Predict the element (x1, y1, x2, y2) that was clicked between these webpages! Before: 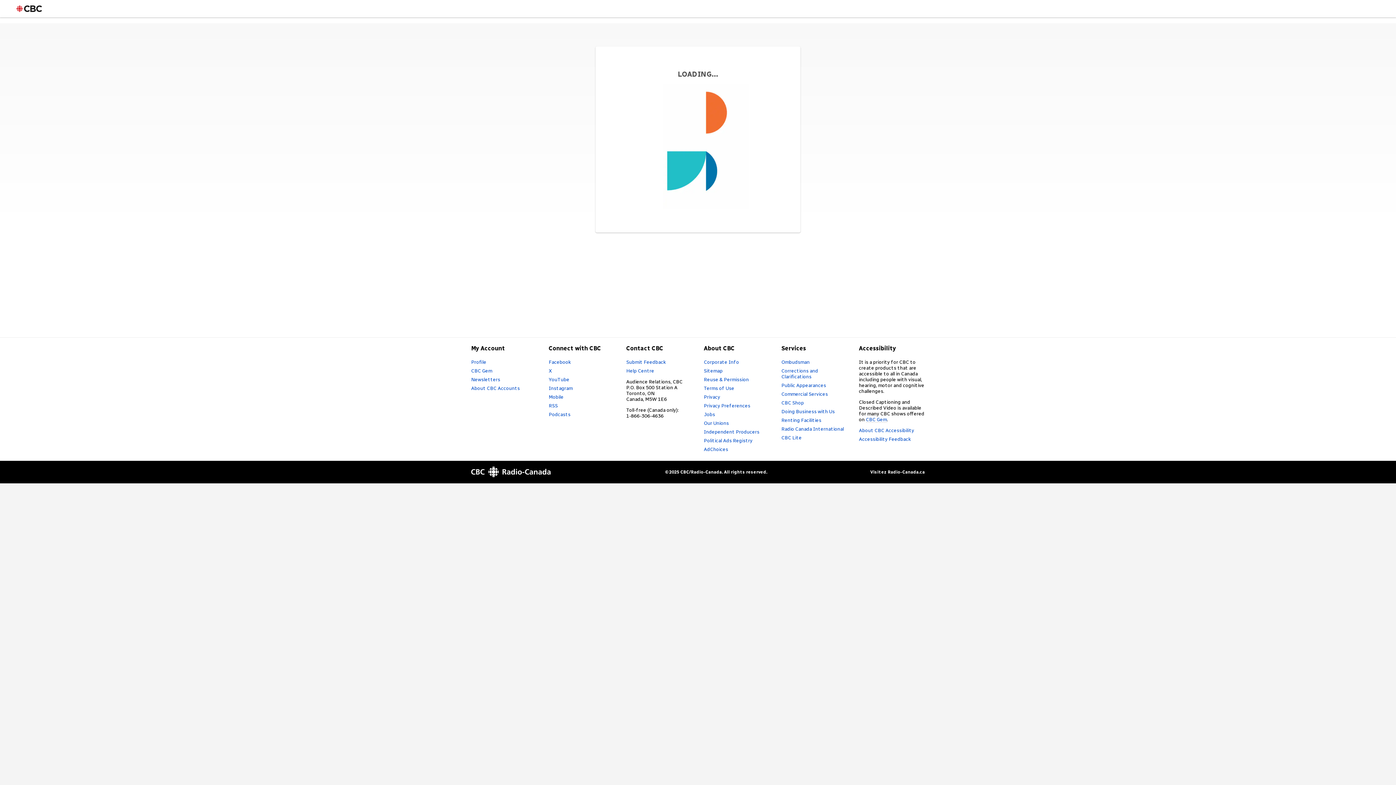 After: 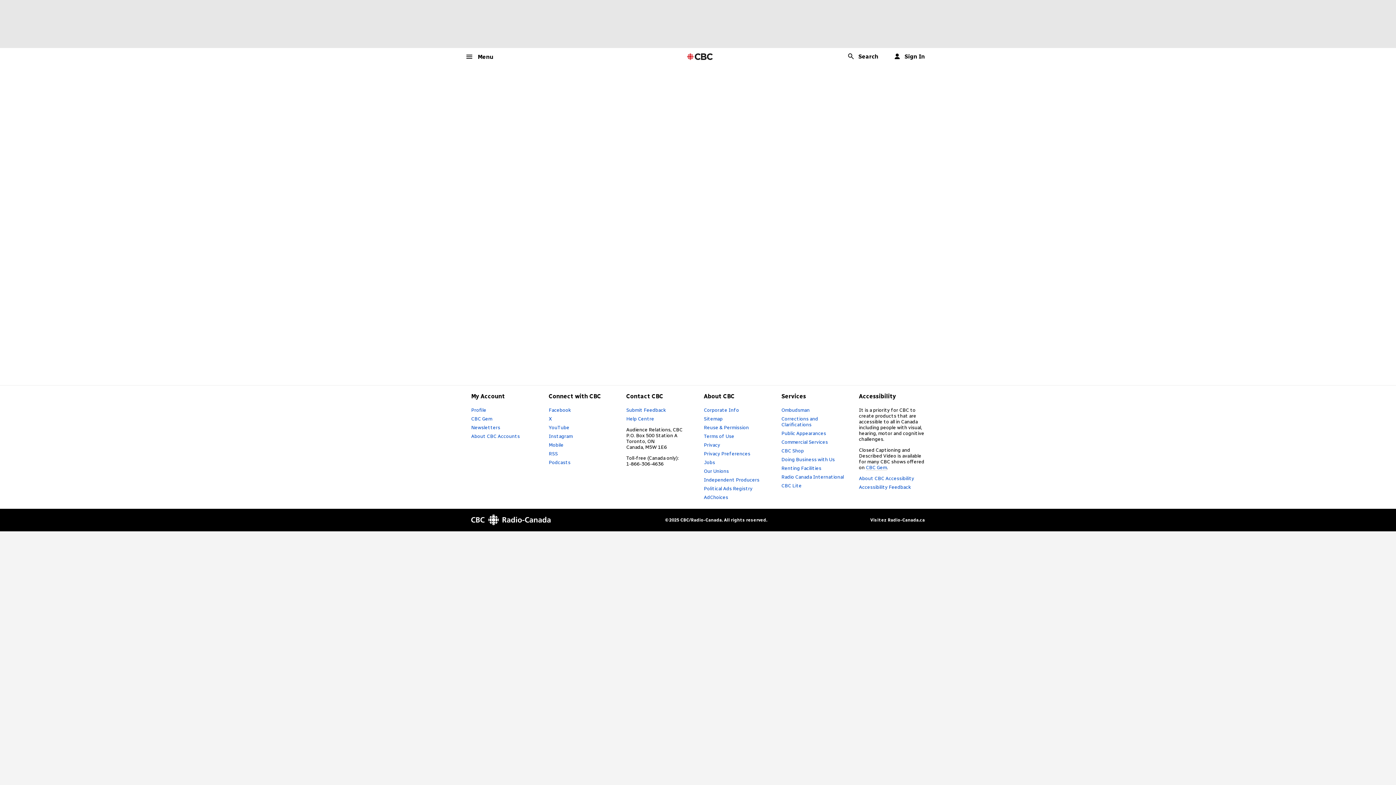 Action: bbox: (5, 4, 46, 13) label: Back to CBC.ca